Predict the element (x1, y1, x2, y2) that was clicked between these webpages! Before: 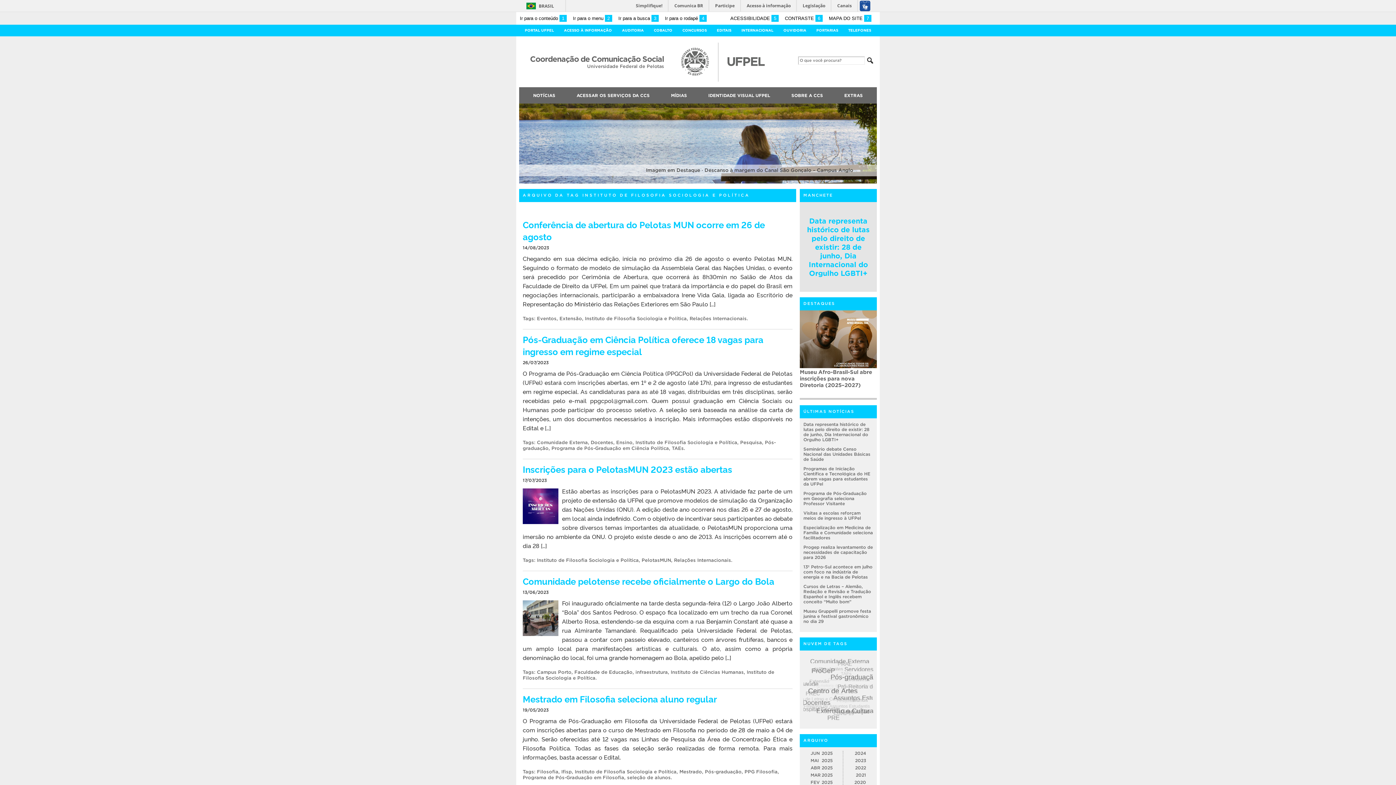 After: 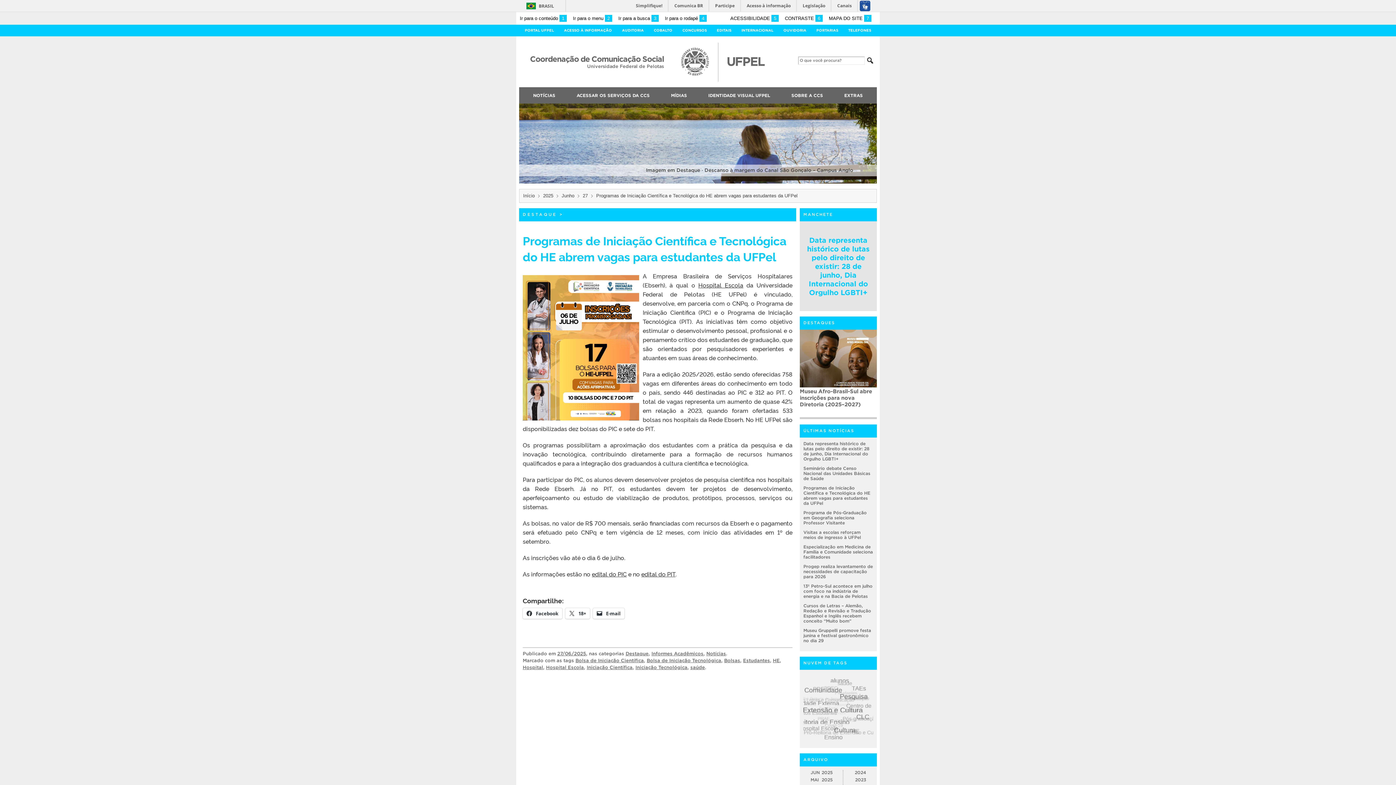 Action: bbox: (803, 466, 870, 486) label: Programas de Iniciação Científica e Tecnológica do HE abrem vagas para estudantes da UFPel